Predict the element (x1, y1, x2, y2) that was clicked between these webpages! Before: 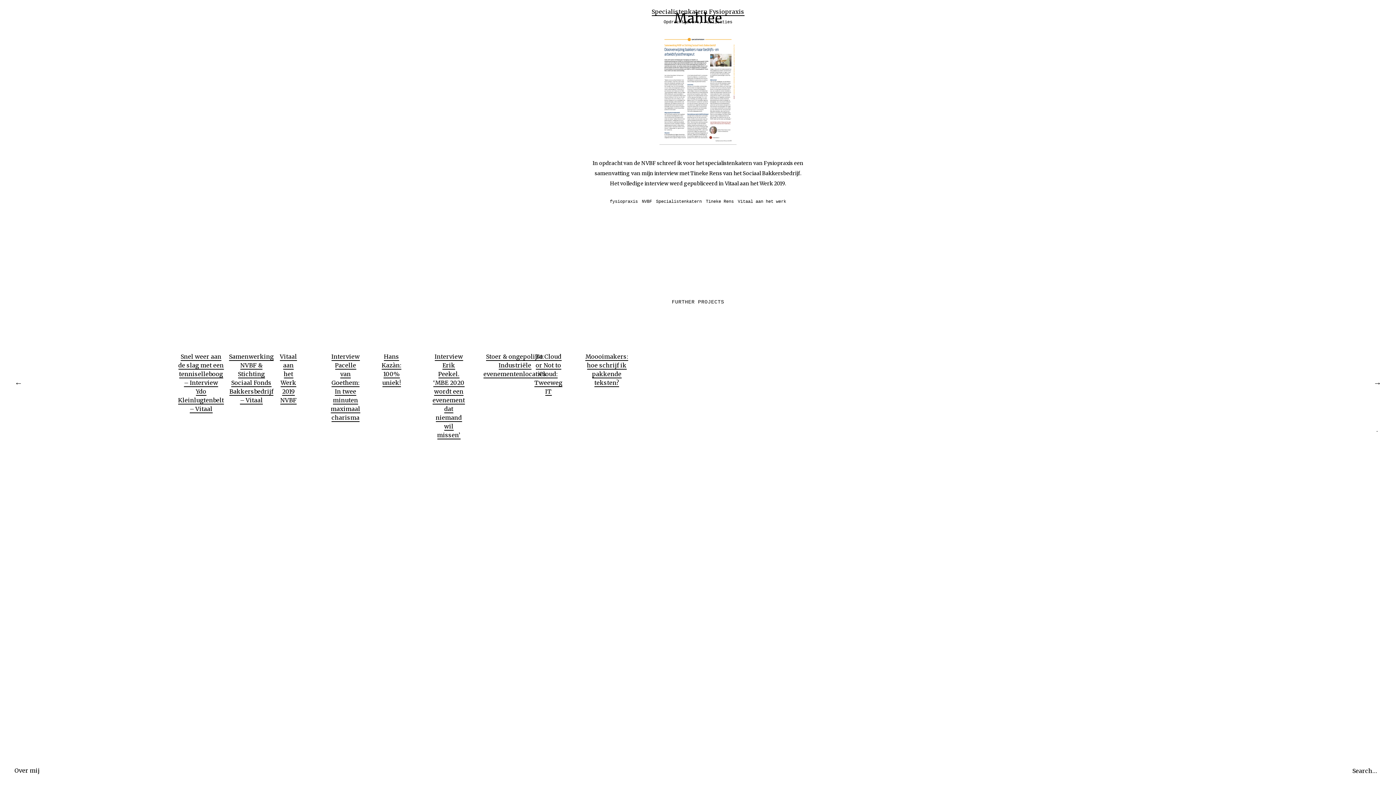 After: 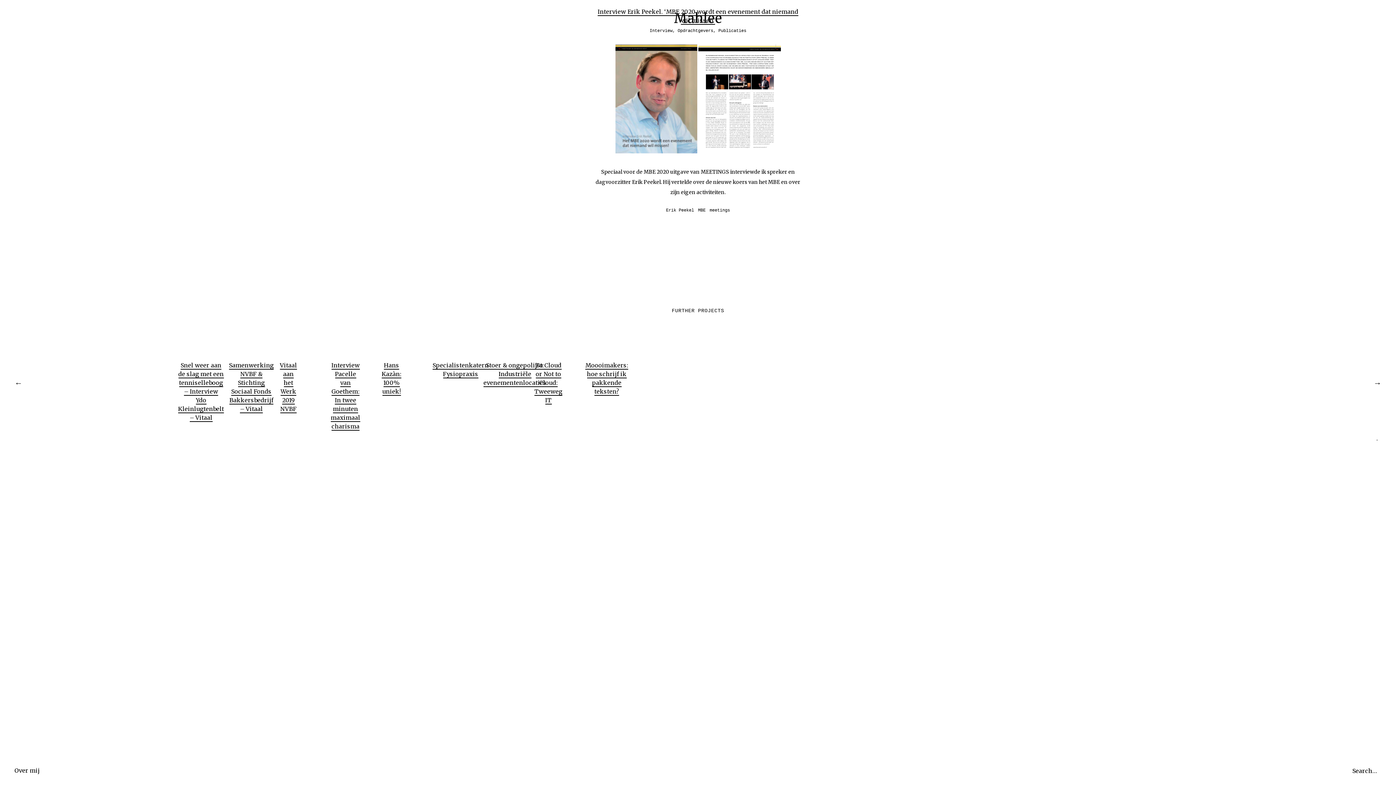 Action: bbox: (1370, 377, 1385, 391)